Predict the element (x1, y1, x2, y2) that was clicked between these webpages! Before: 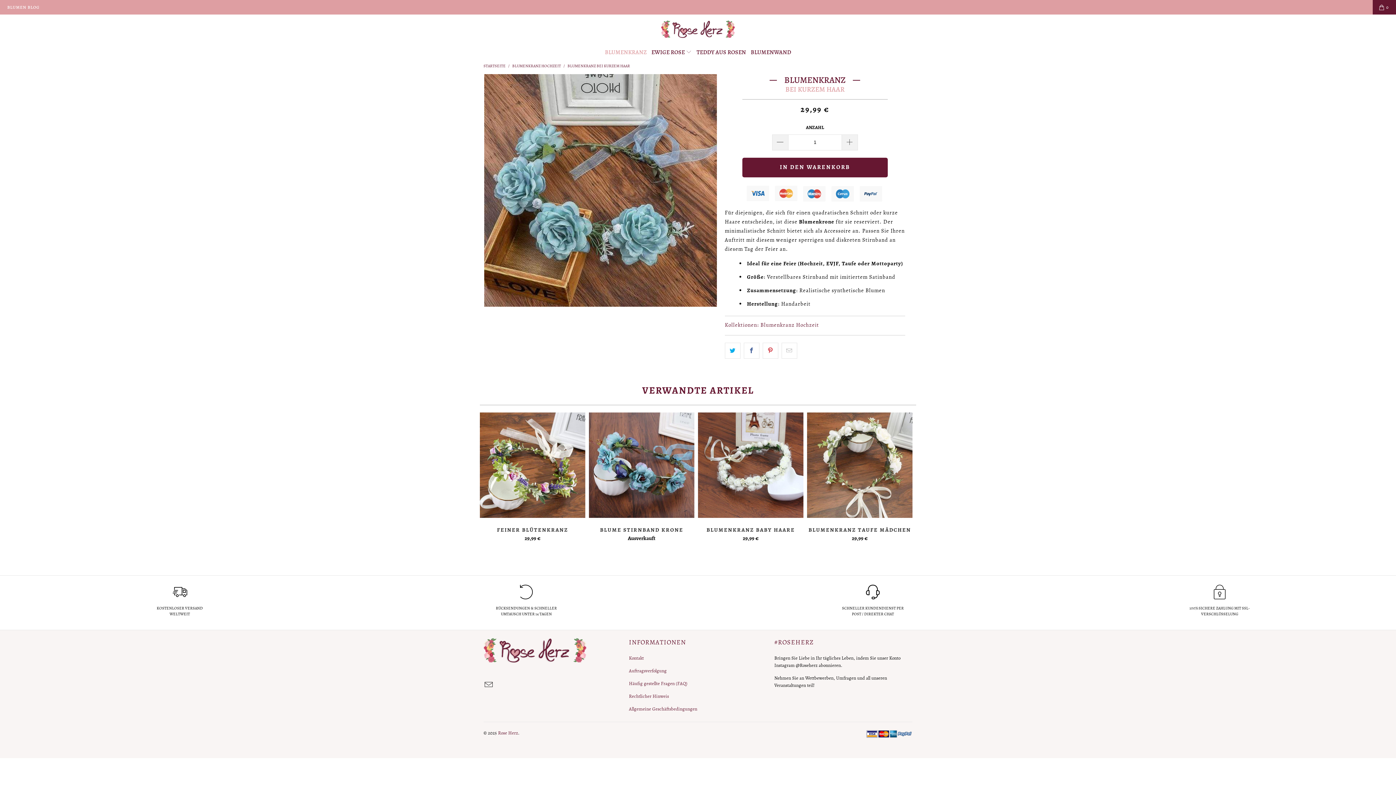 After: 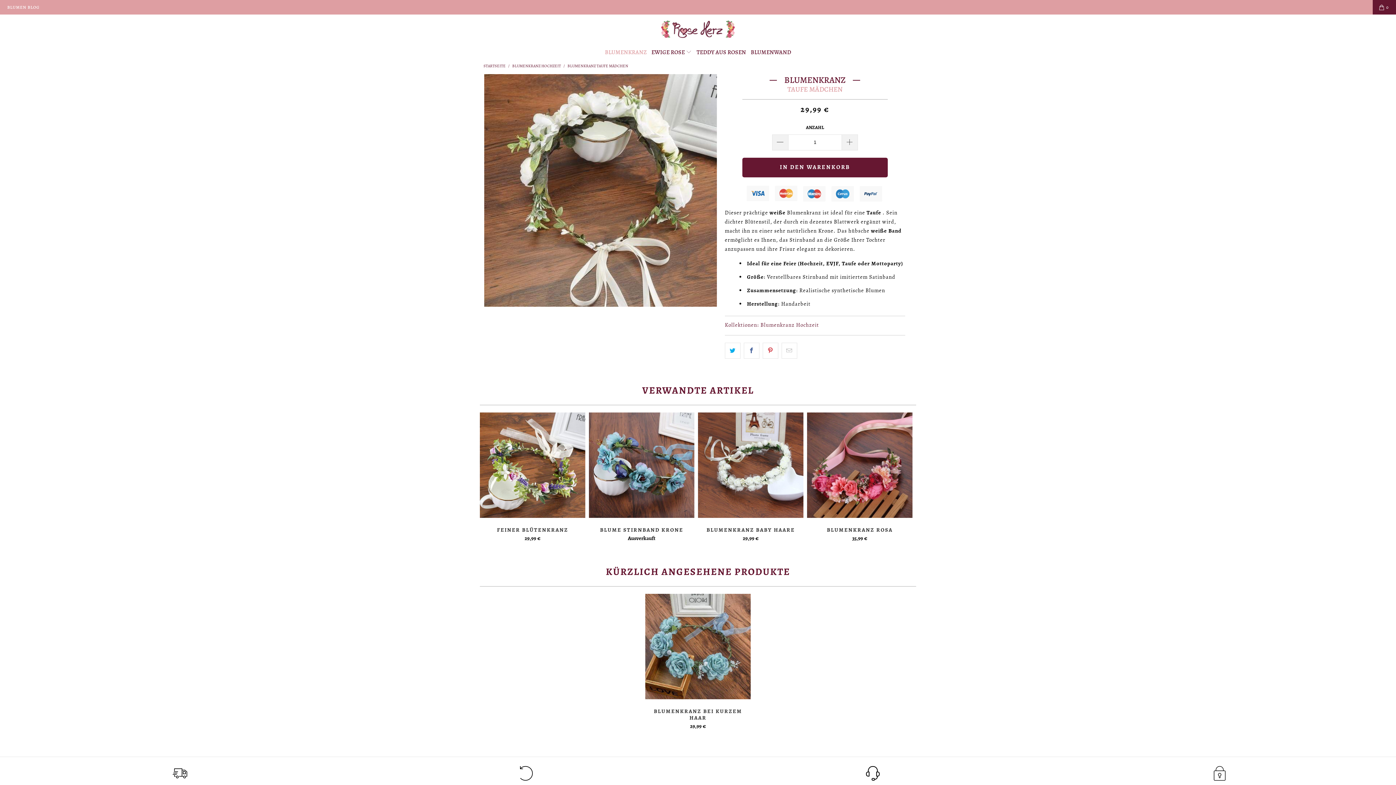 Action: bbox: (807, 412, 912, 518) label: Blumenkranz Taufe Mädchen